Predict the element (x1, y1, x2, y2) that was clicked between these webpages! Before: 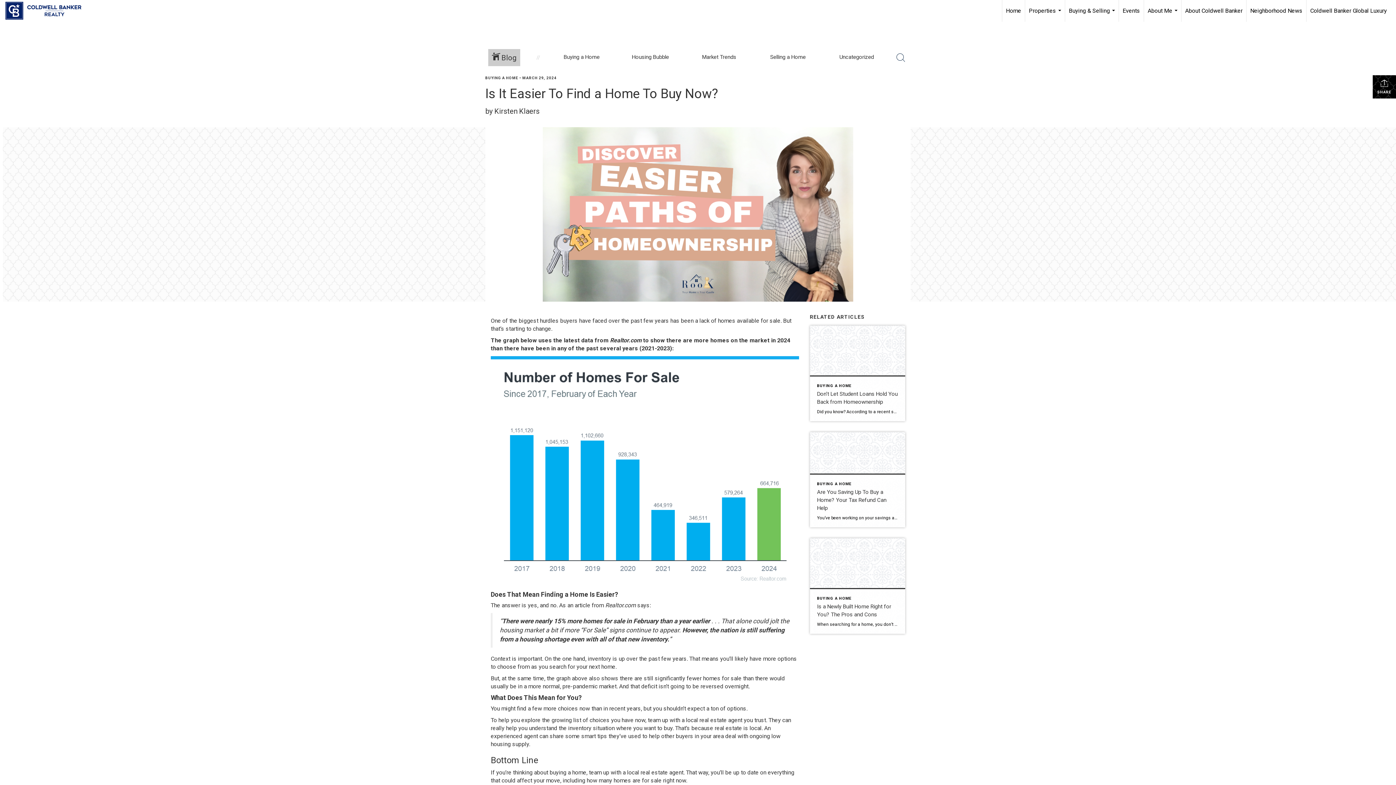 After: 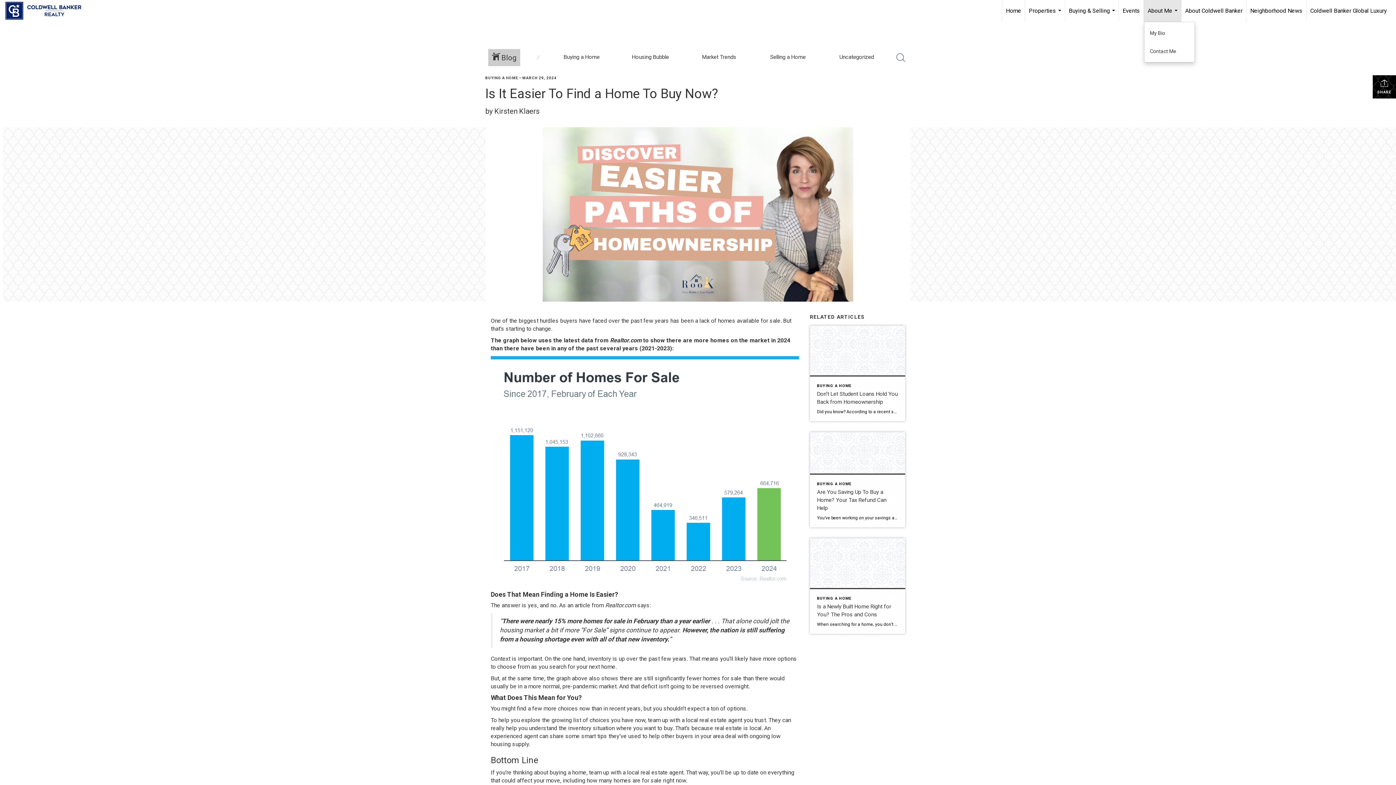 Action: label: About Me... bbox: (1144, 0, 1181, 21)